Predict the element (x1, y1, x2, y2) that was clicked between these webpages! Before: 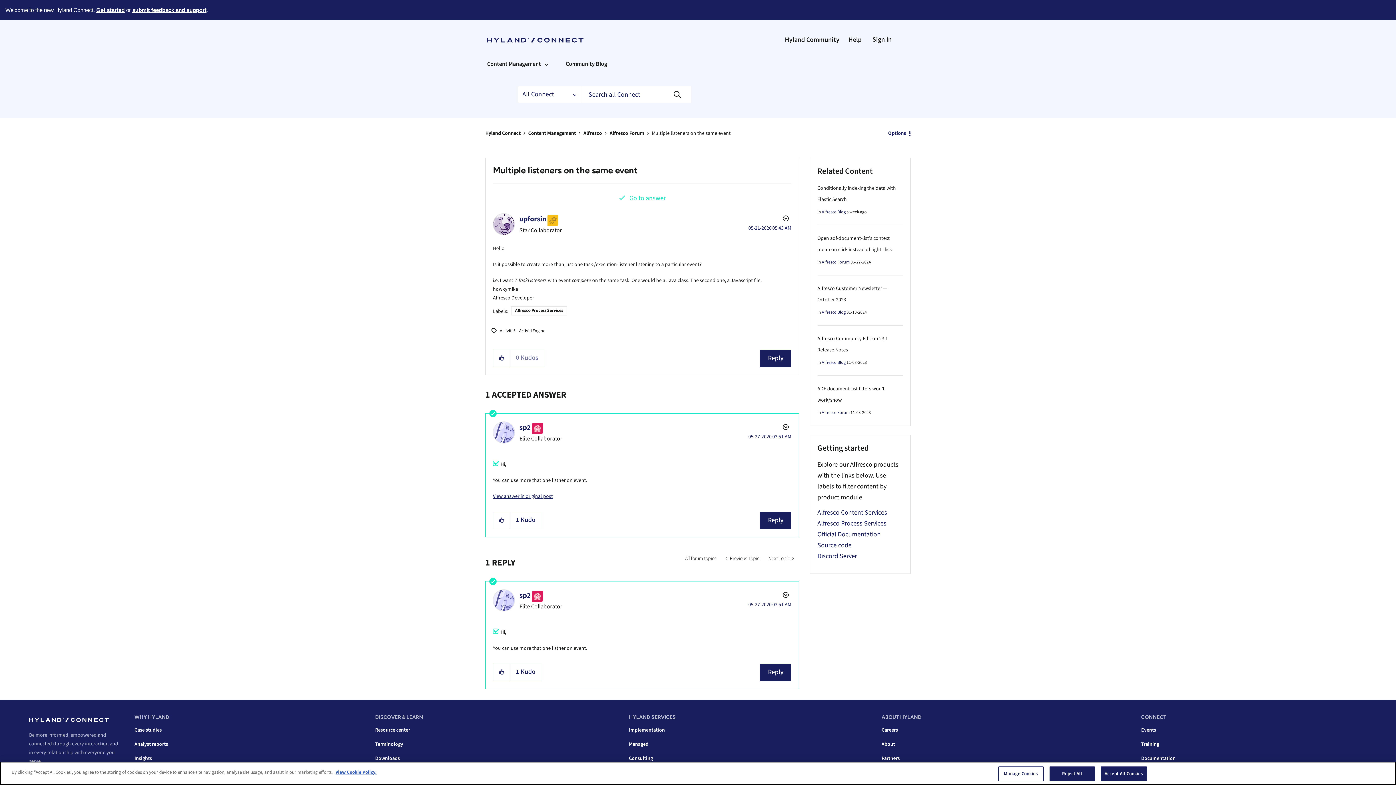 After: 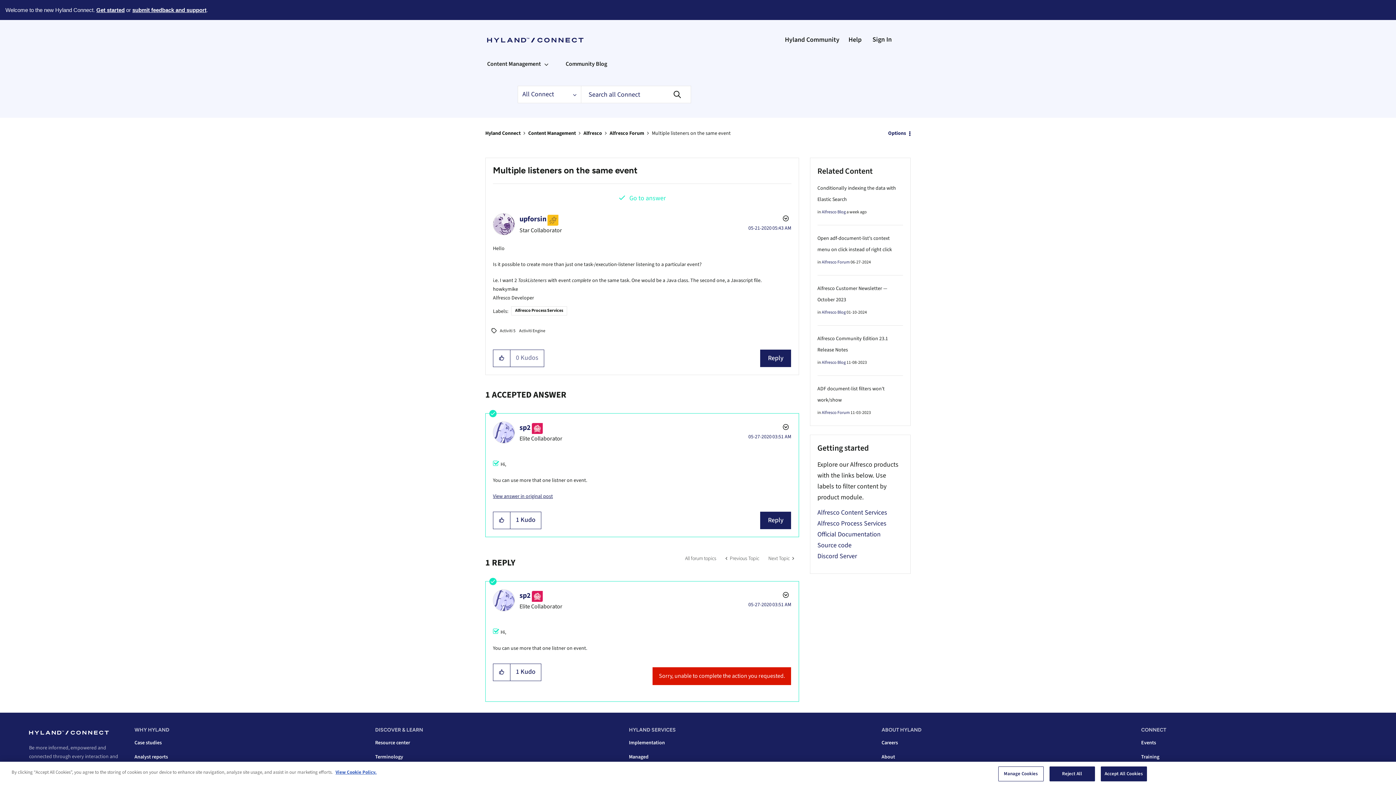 Action: label: Reply to comment bbox: (760, 663, 791, 681)